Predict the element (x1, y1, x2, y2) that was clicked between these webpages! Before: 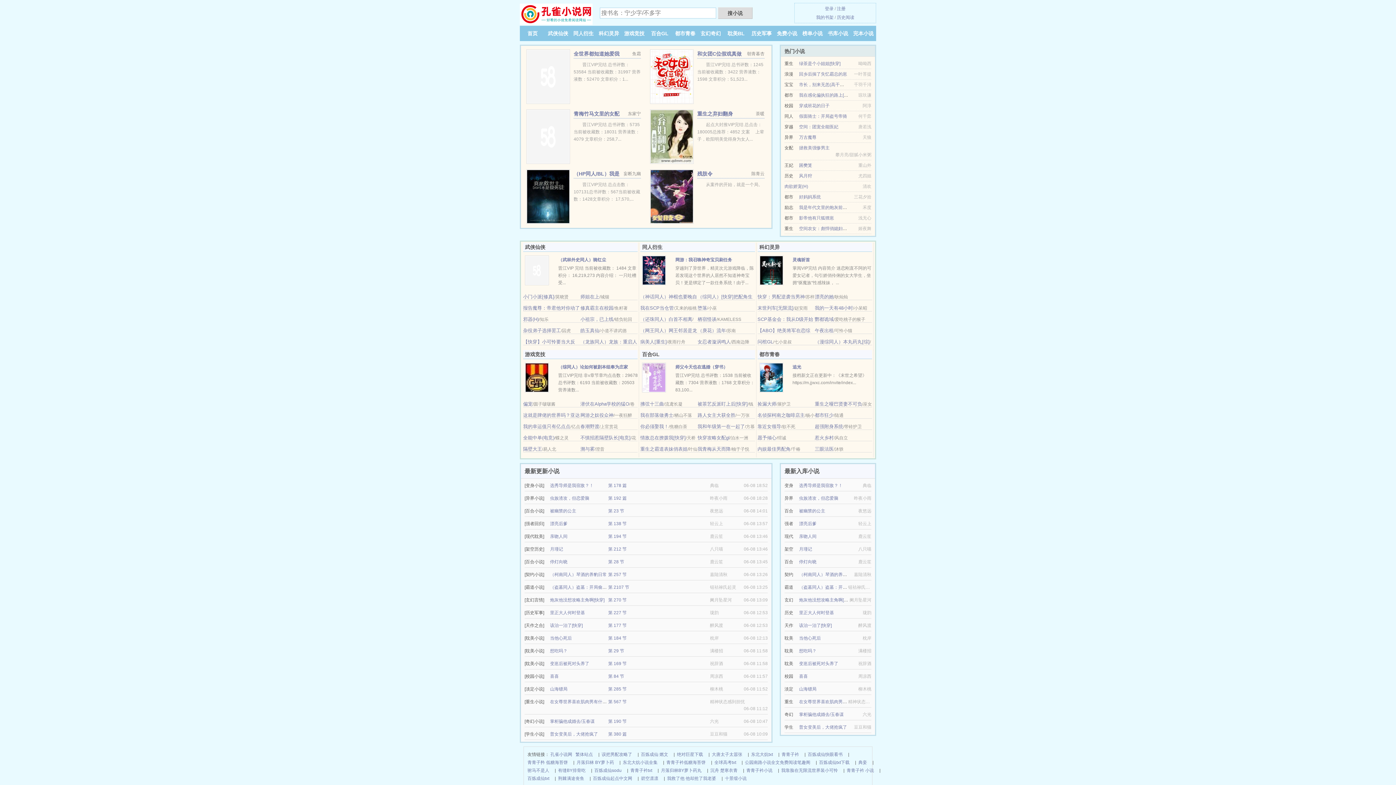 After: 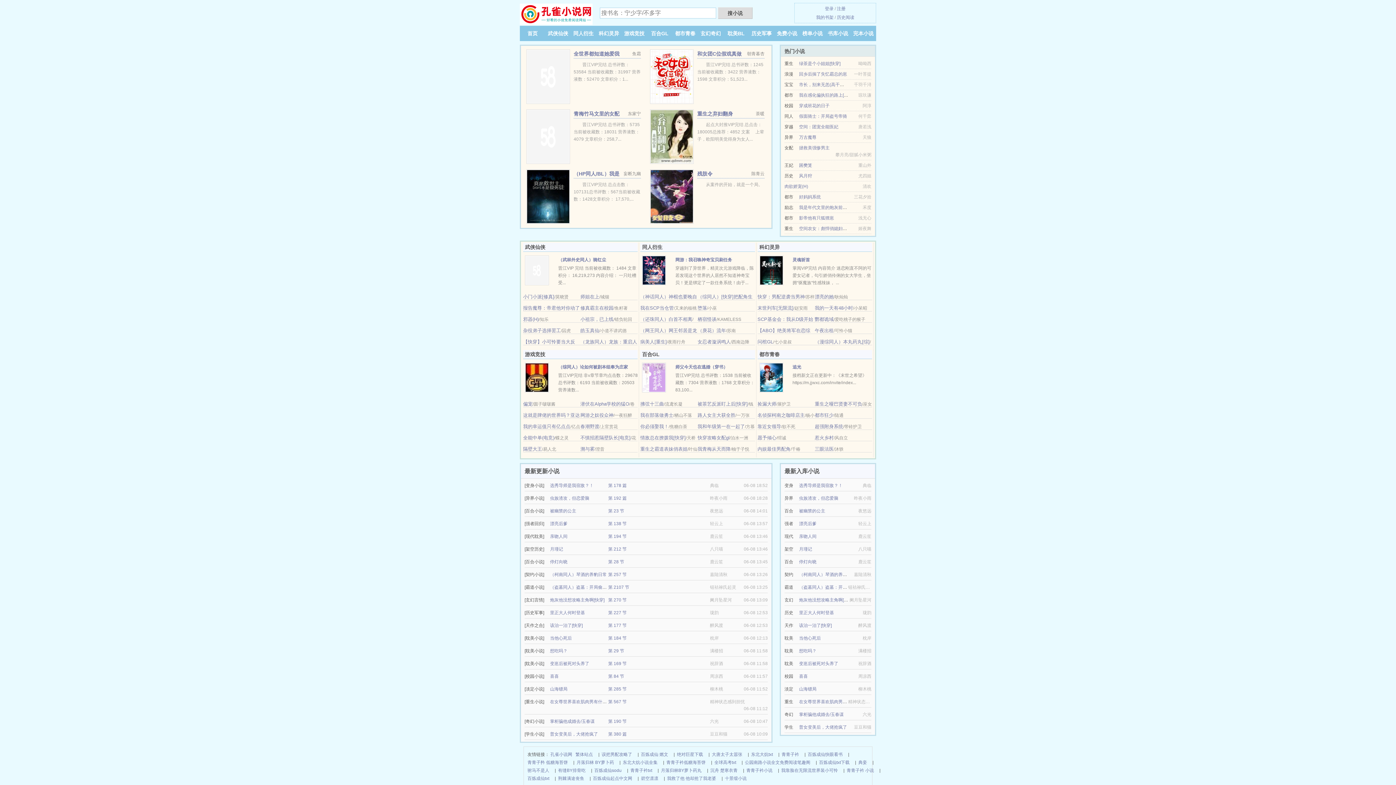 Action: label: 女忍者漩涡鸣人 bbox: (697, 339, 730, 344)